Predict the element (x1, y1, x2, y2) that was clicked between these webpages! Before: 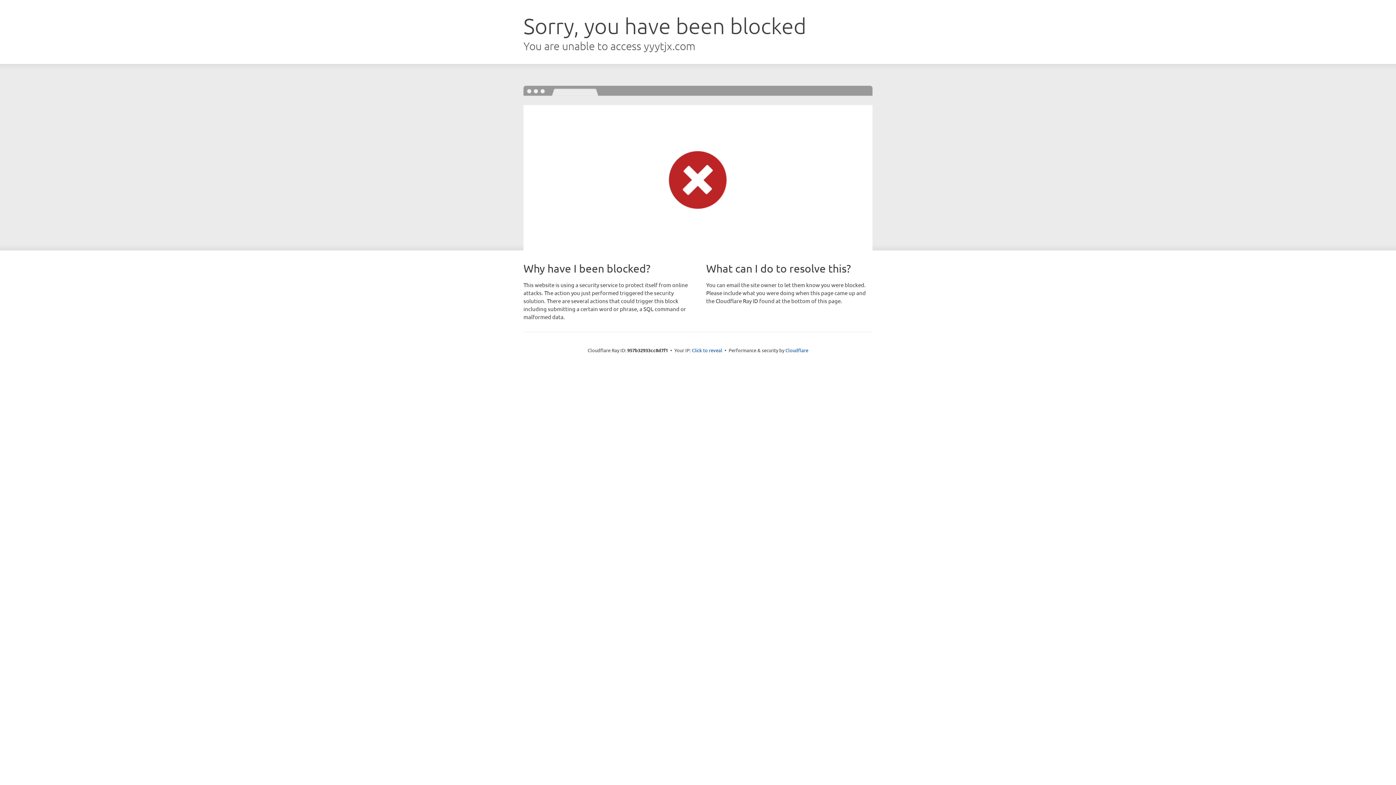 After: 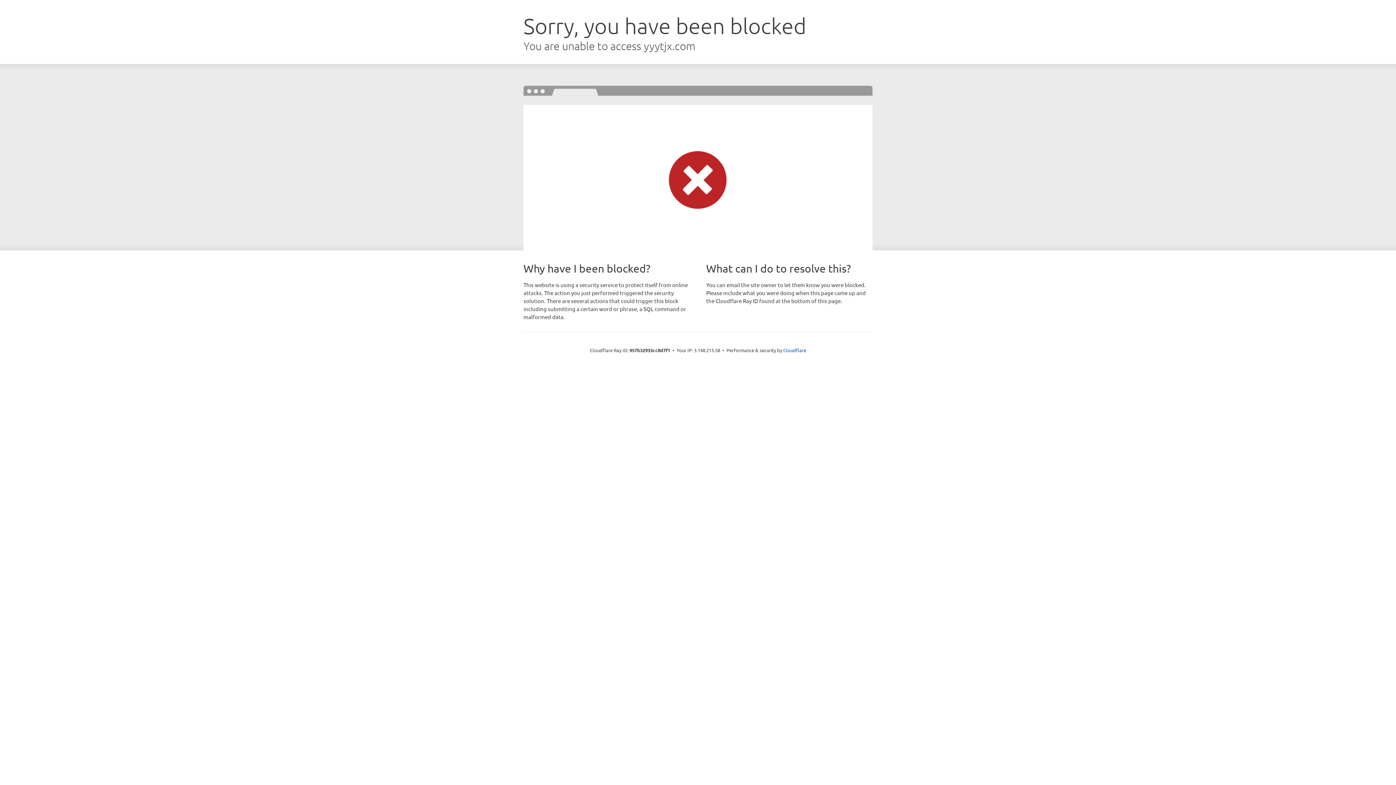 Action: label: Click to reveal bbox: (692, 346, 722, 353)